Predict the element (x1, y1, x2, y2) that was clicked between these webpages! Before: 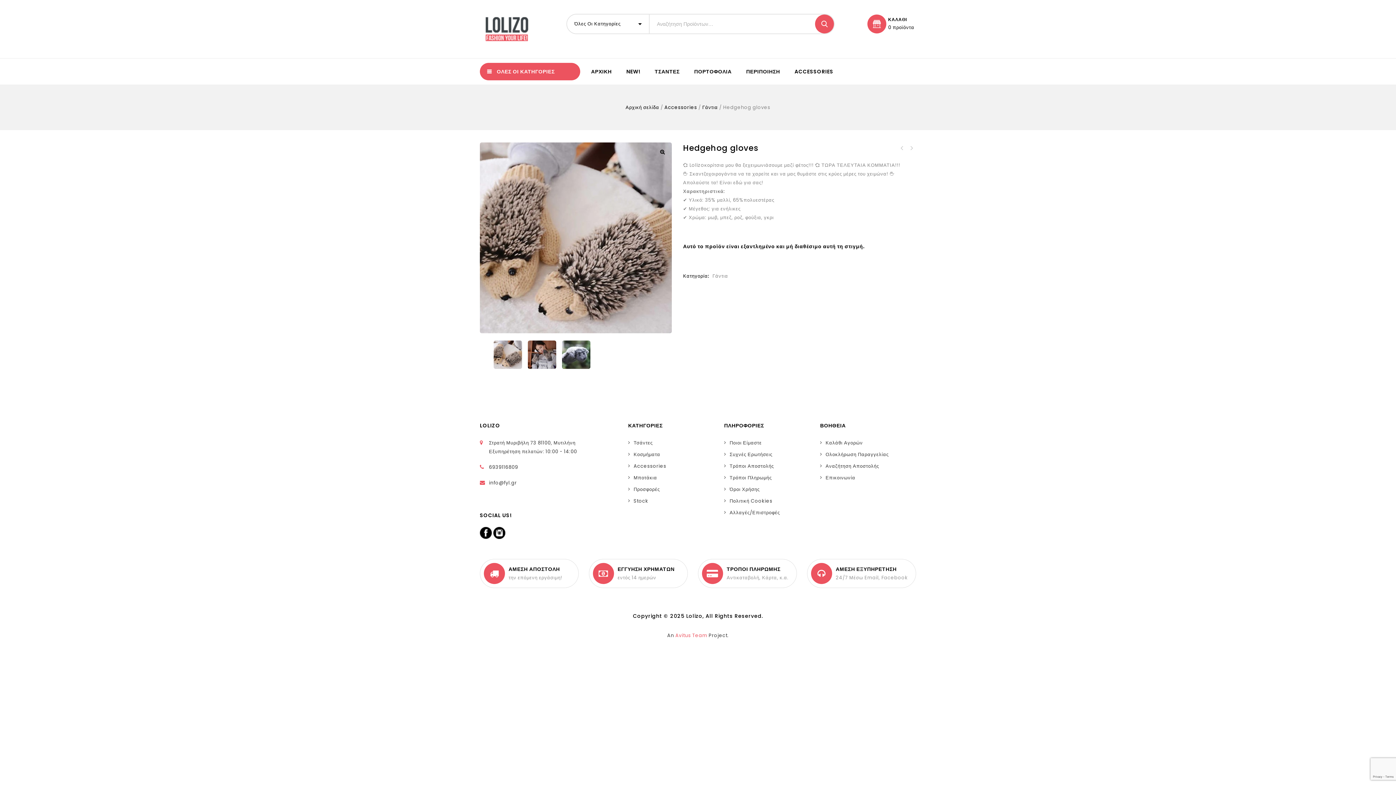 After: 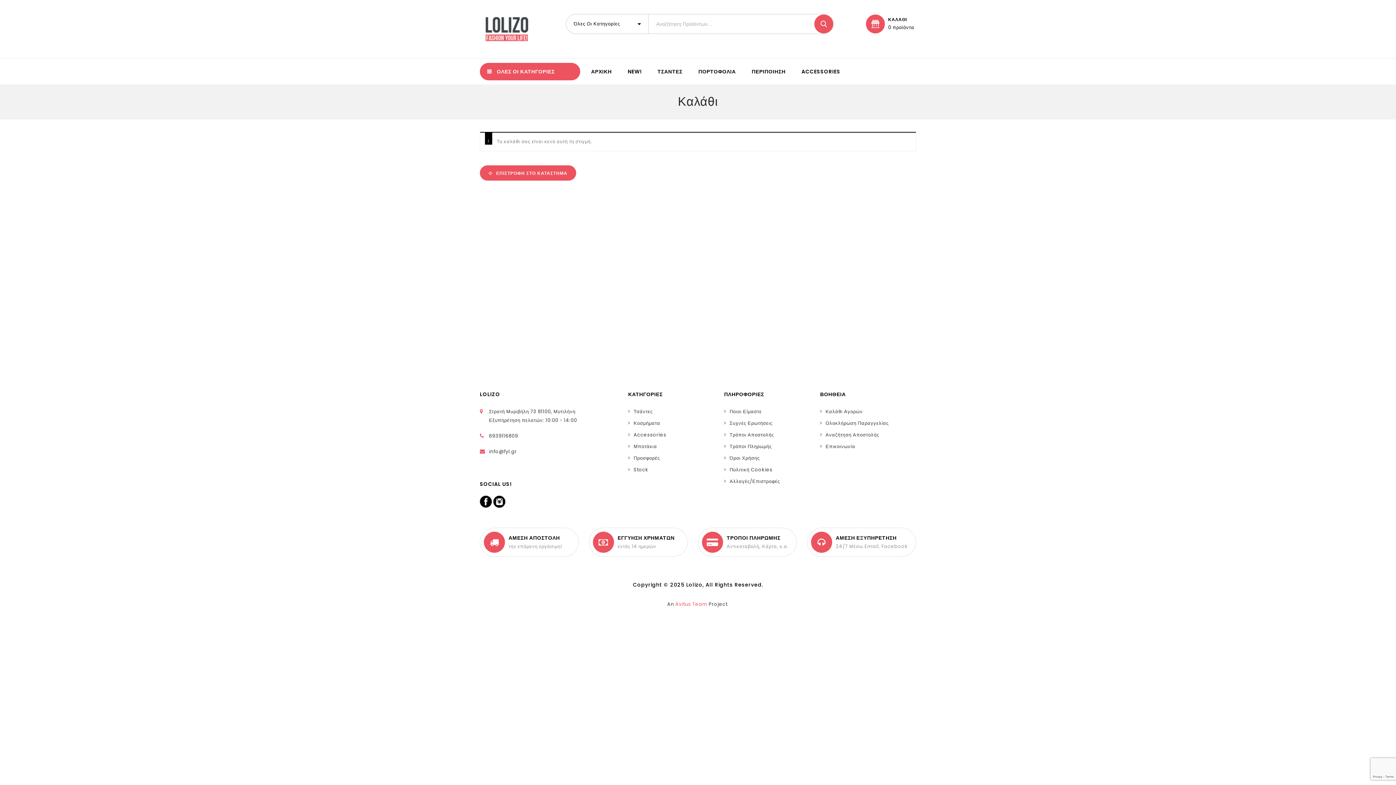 Action: label: Ολοκλήρωση Παραγγελίας bbox: (820, 451, 894, 458)